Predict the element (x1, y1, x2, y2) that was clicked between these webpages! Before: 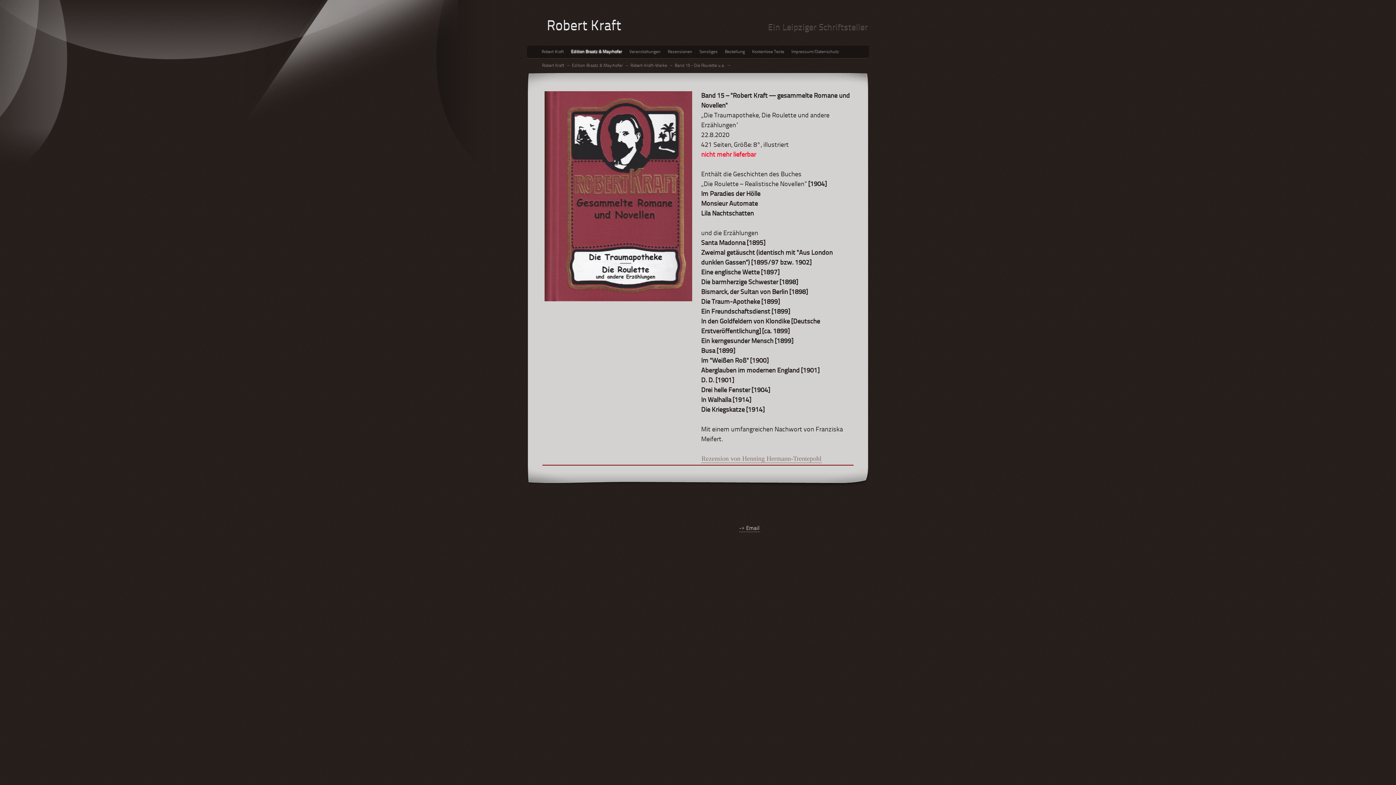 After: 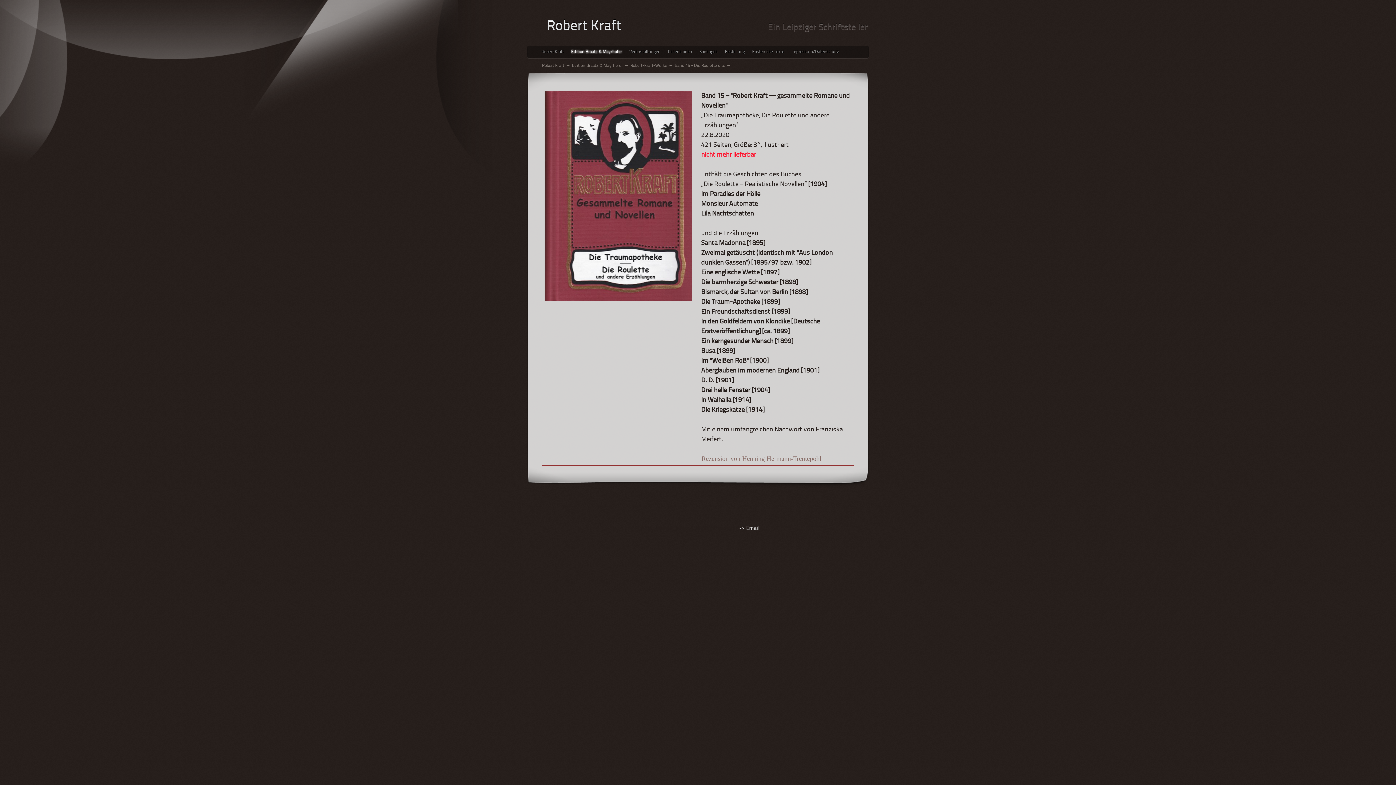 Action: label: Band 15 - Die Roulette u.a. bbox: (674, 63, 725, 68)